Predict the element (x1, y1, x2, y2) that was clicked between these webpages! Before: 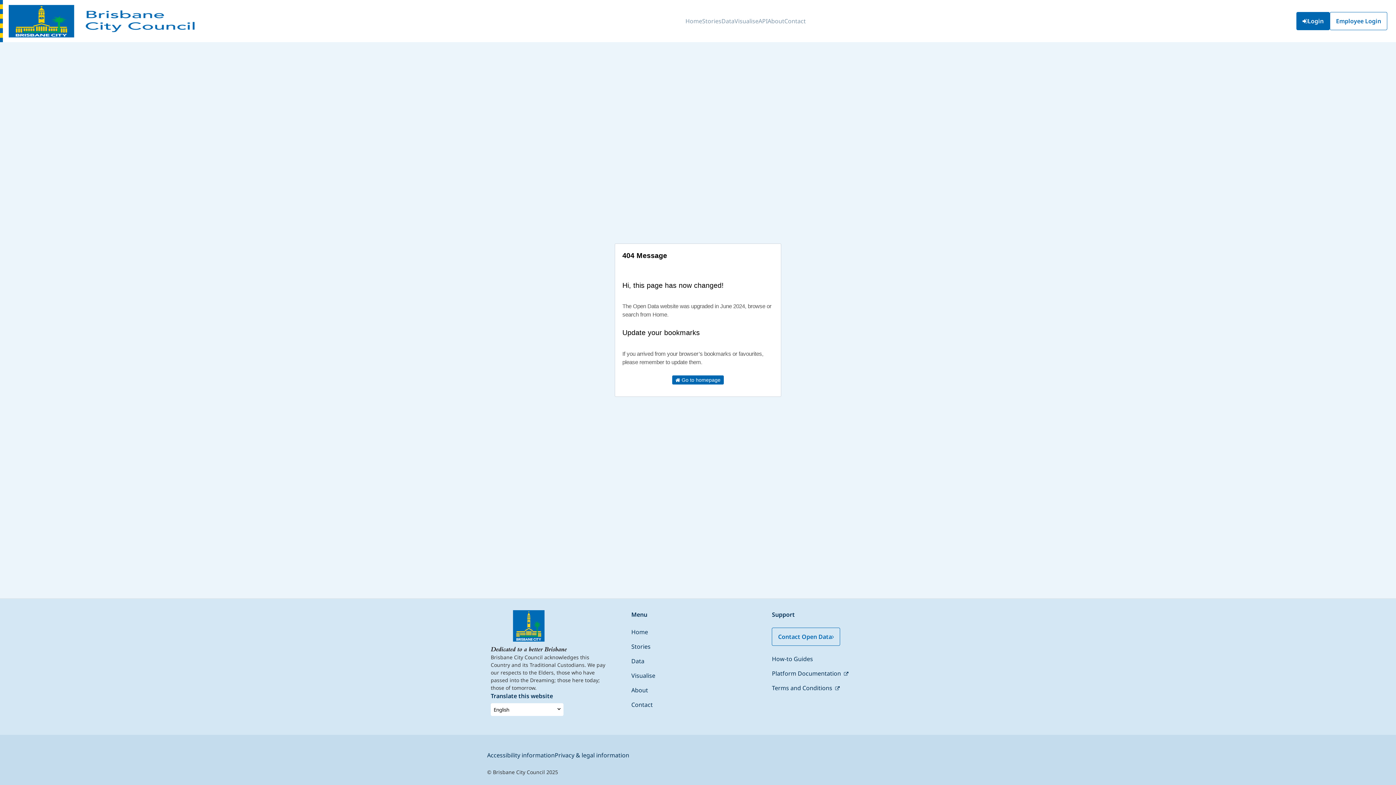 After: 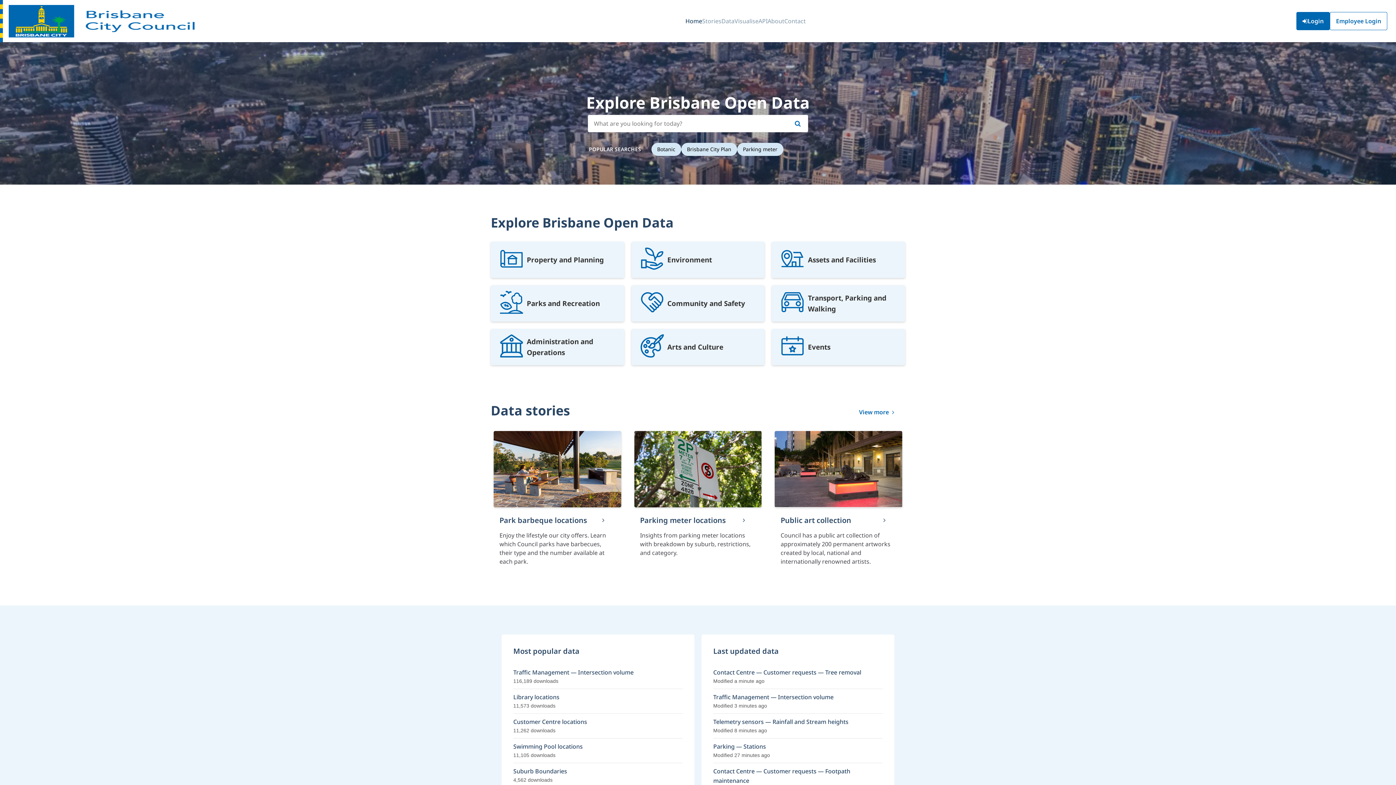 Action: label: Home bbox: (631, 628, 648, 636)